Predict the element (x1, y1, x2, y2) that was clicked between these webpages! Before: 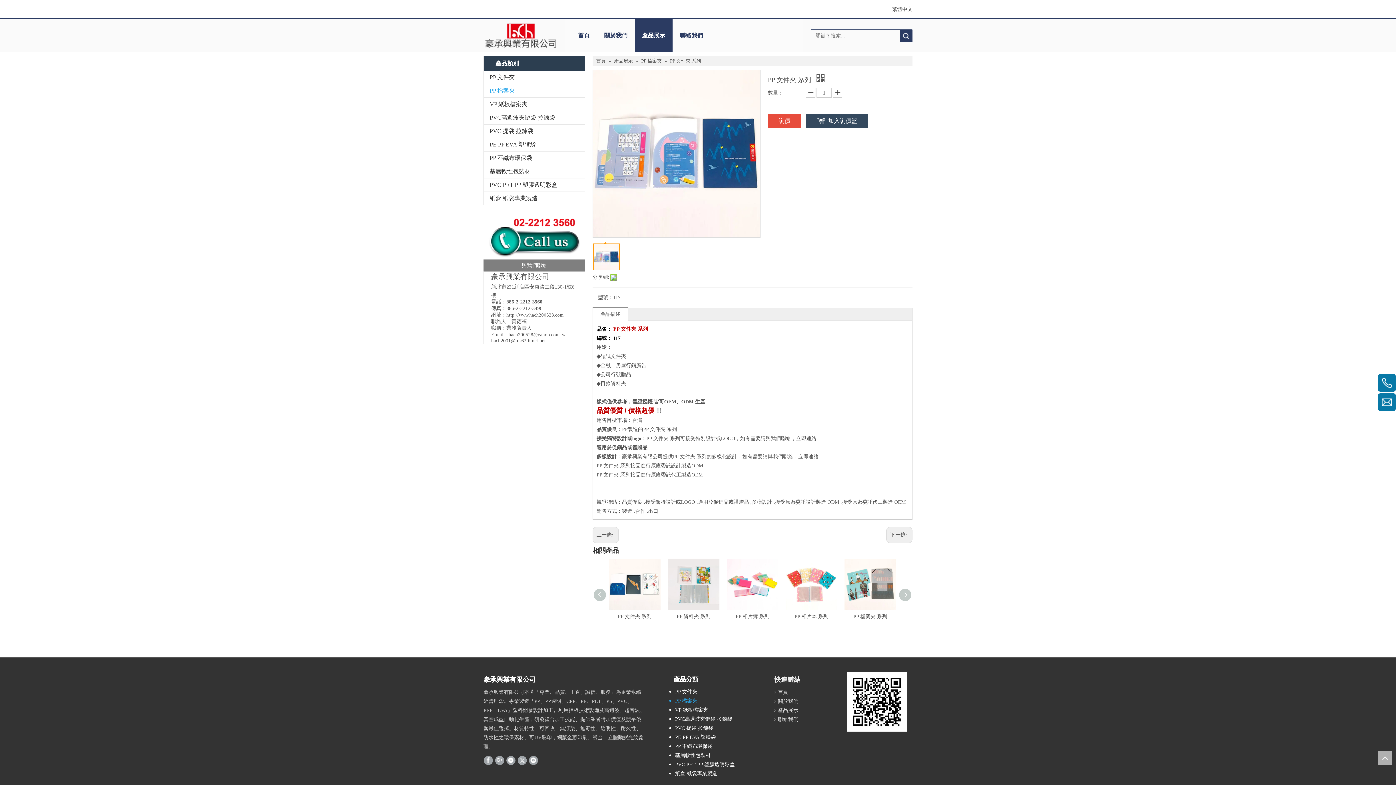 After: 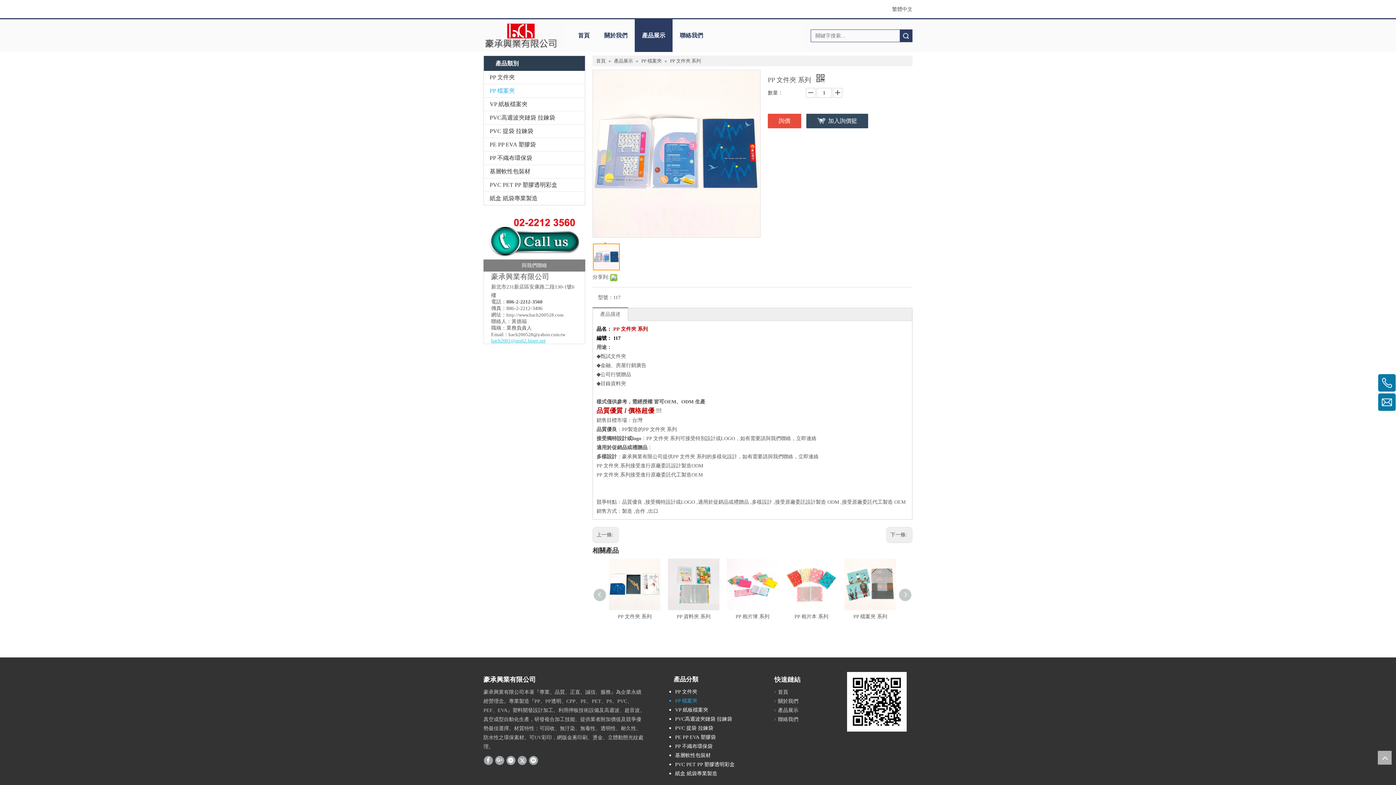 Action: bbox: (491, 338, 545, 343) label: hach2001@ms62.hinet.net